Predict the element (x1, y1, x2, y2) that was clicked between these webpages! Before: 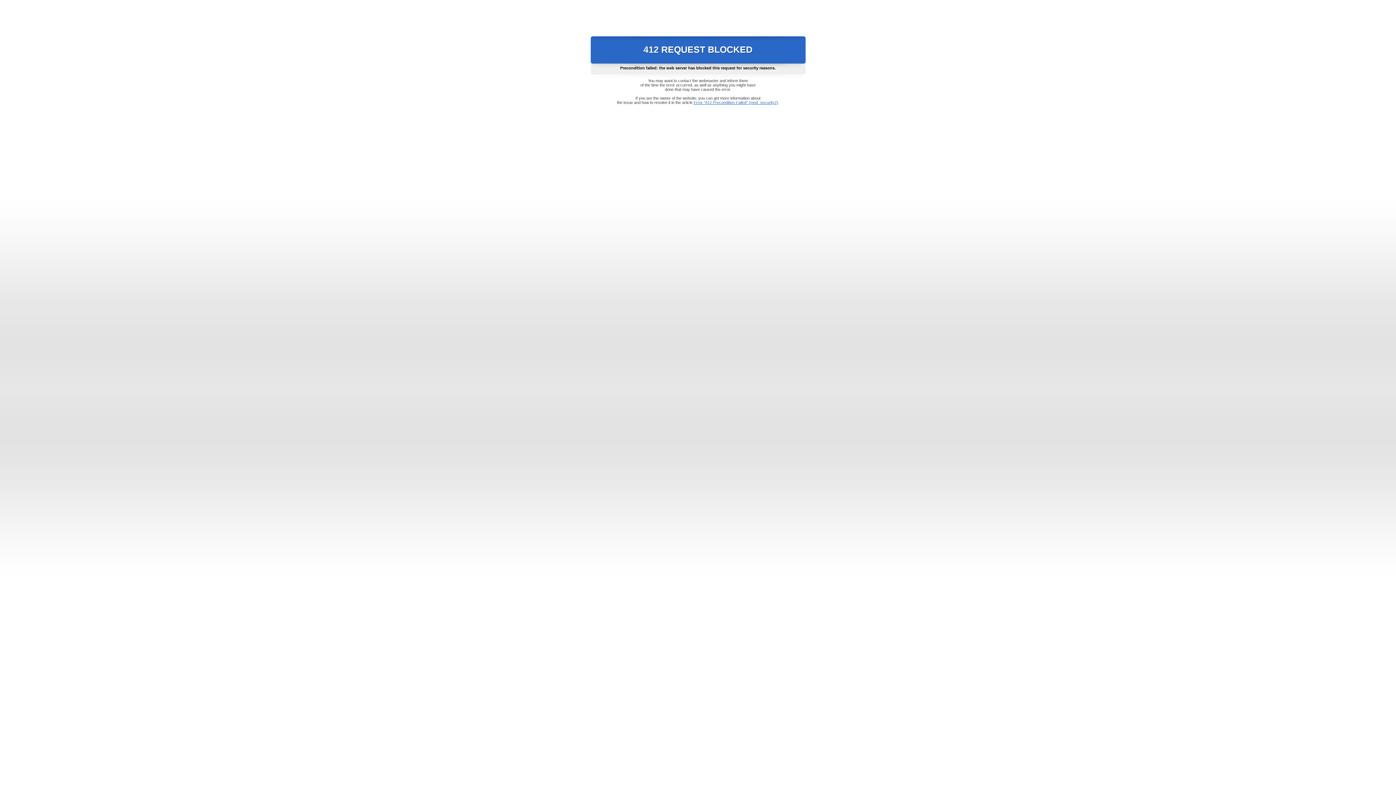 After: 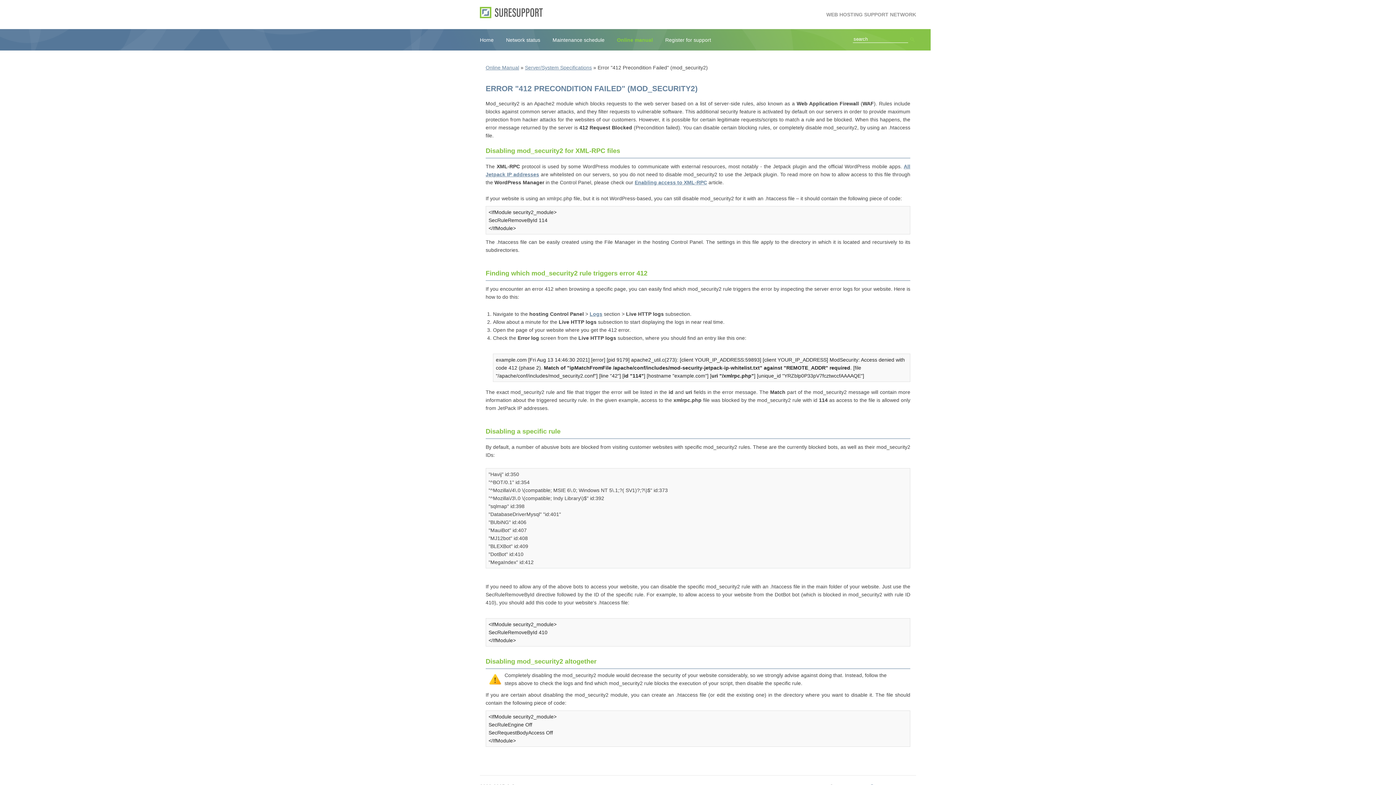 Action: label: Error "412 Precondition Failed" (mod_security2) bbox: (693, 100, 778, 104)